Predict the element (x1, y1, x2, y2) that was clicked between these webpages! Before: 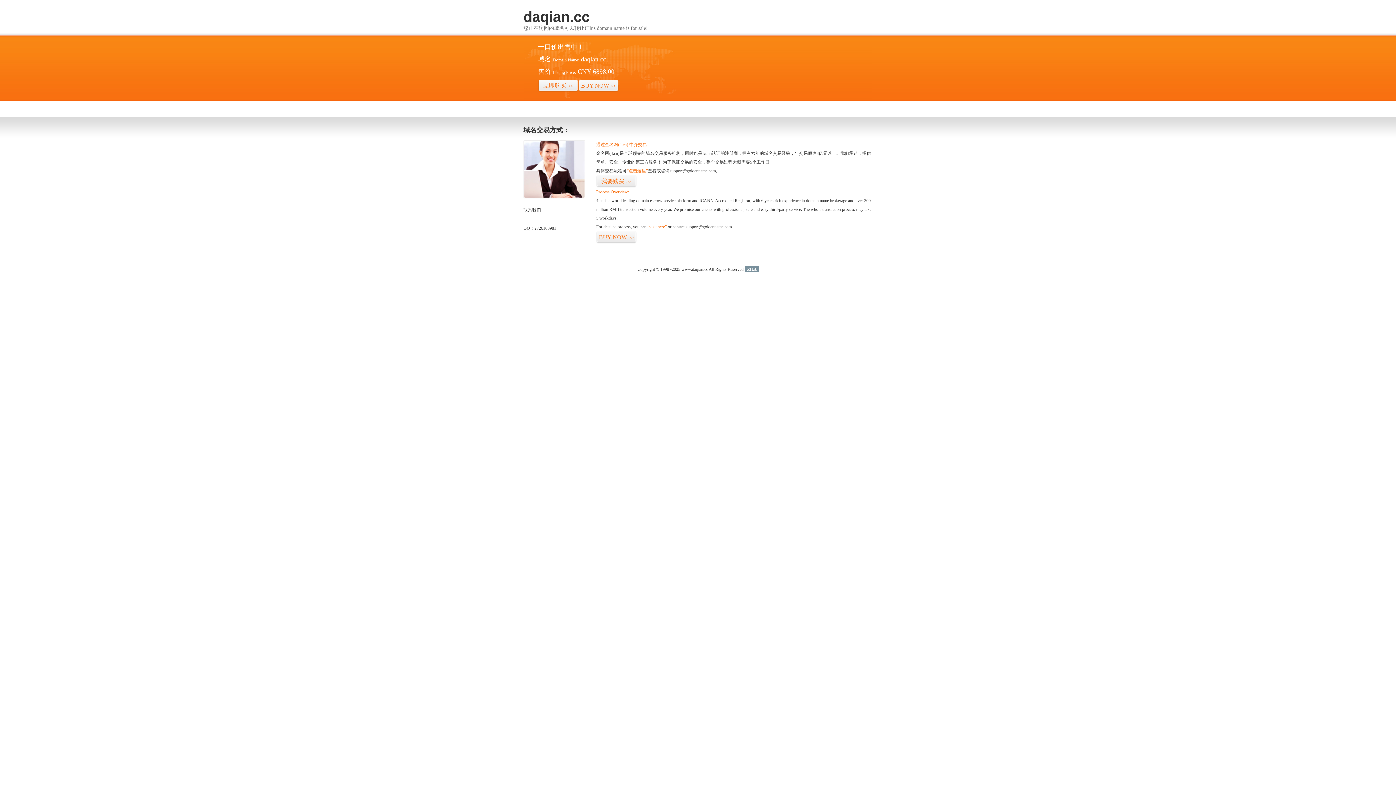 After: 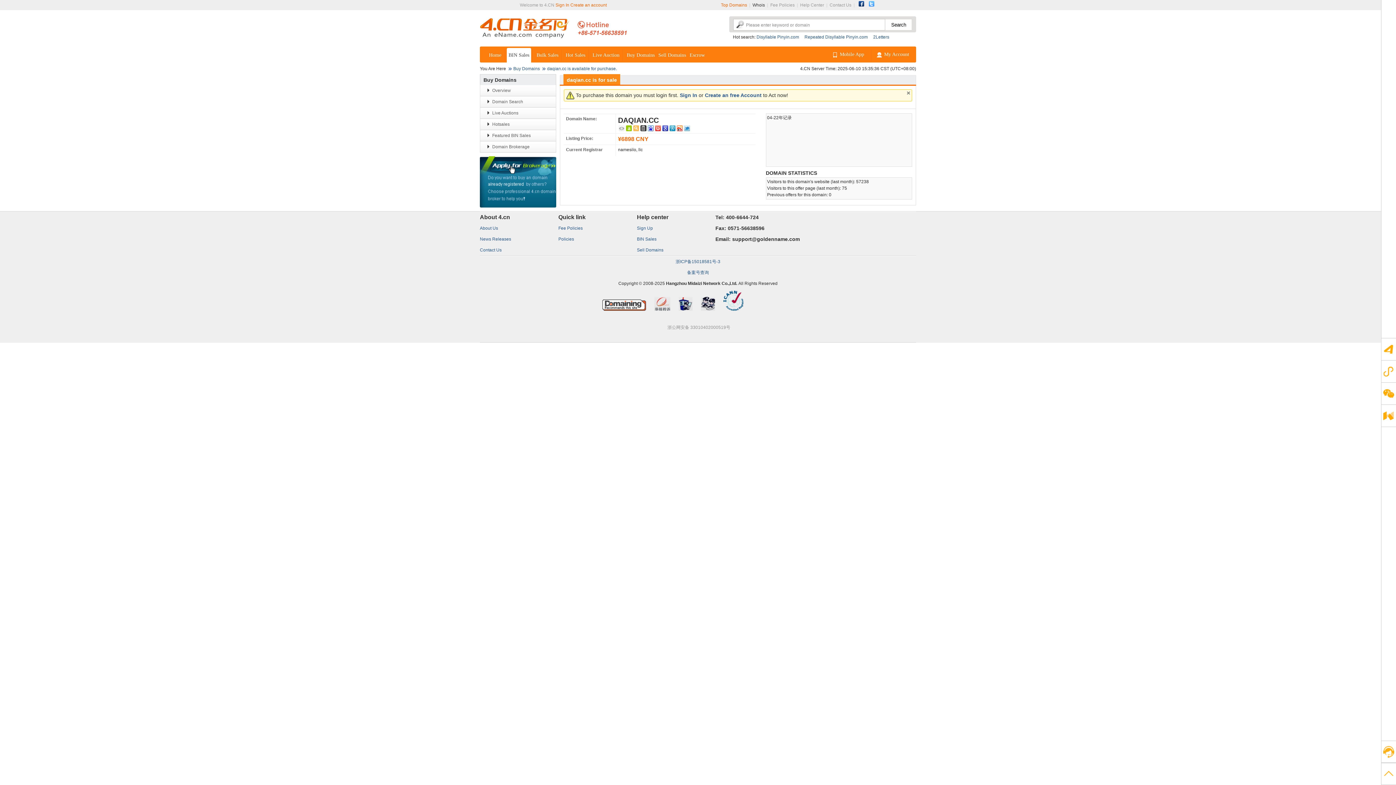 Action: bbox: (626, 168, 648, 173) label: “点击这里”